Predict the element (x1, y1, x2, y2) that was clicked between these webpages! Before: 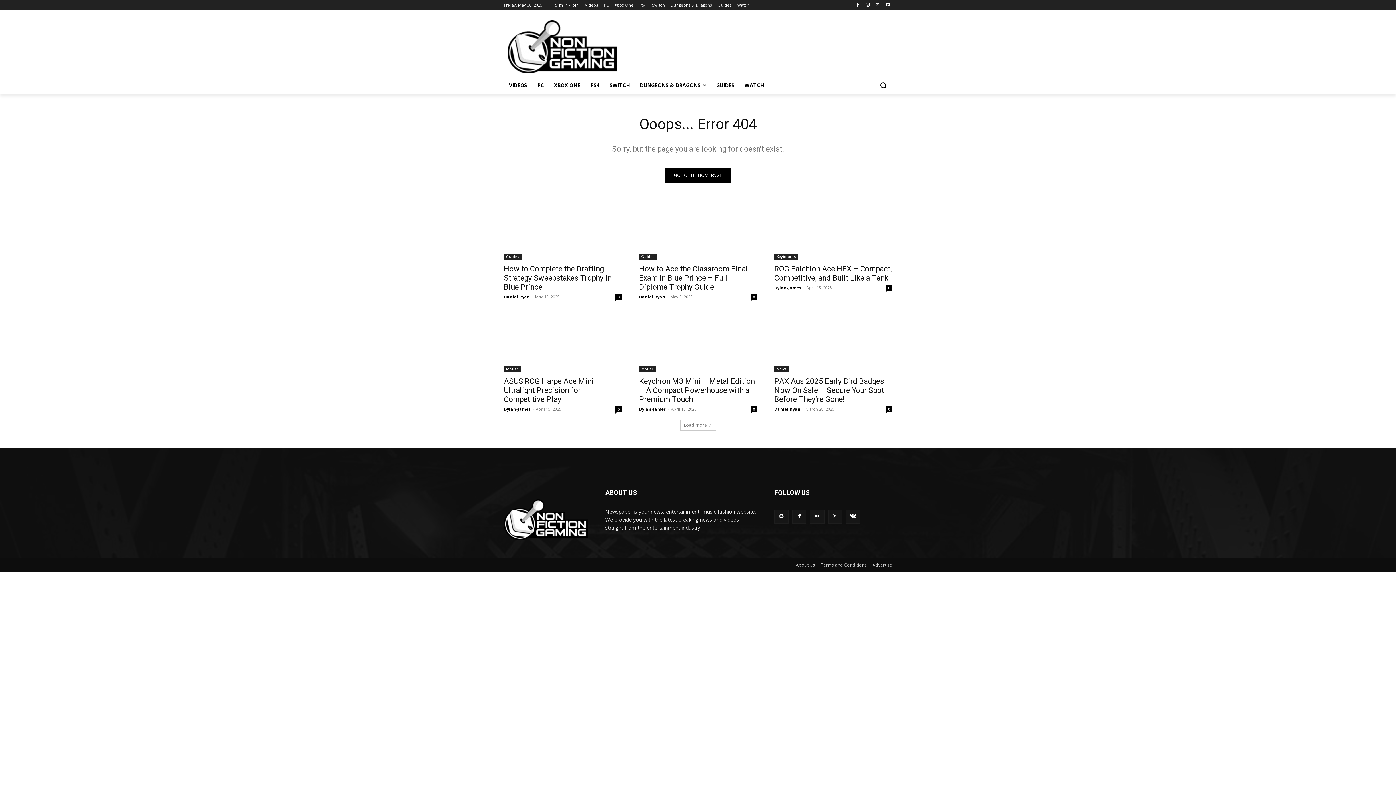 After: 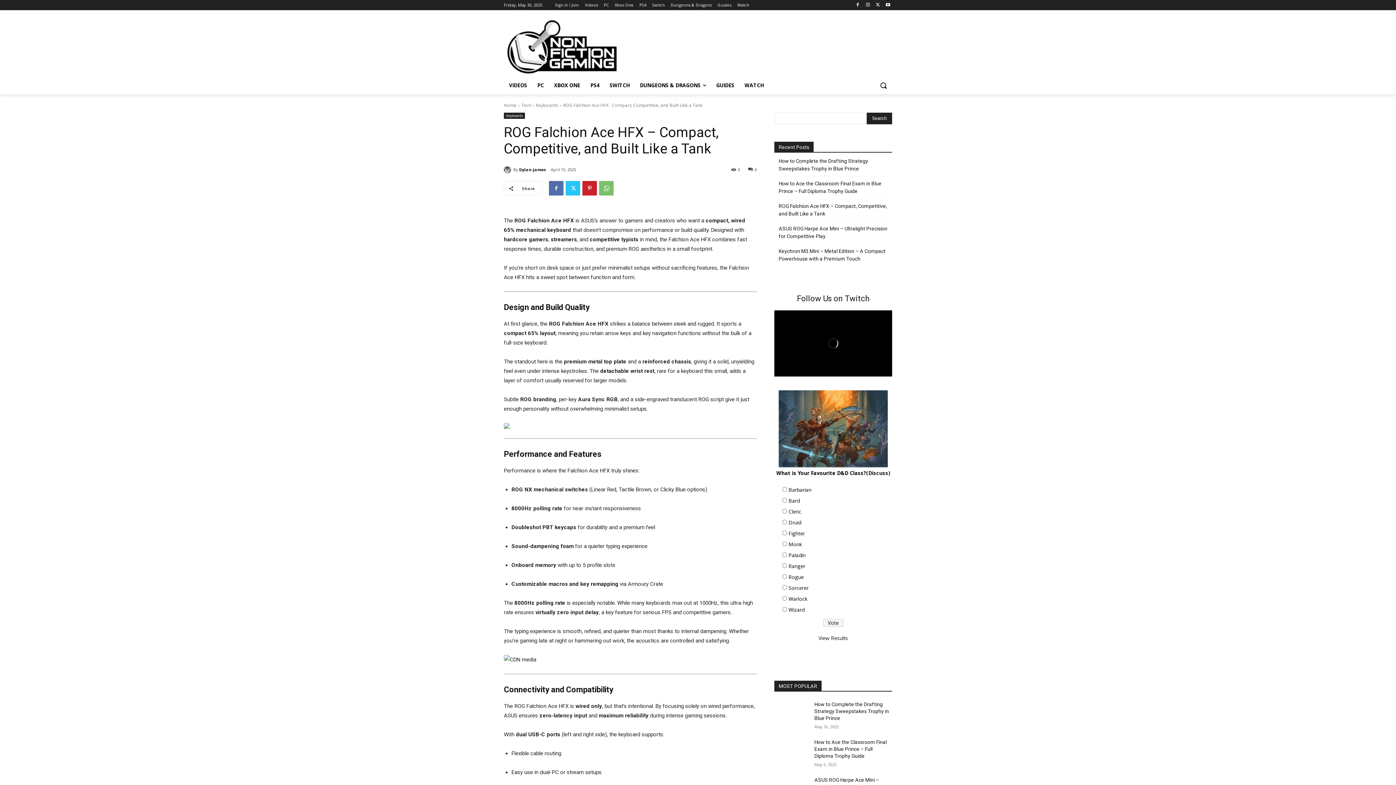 Action: bbox: (774, 264, 892, 282) label: ROG Falchion Ace HFX – Compact, Competitive, and Built Like a Tank